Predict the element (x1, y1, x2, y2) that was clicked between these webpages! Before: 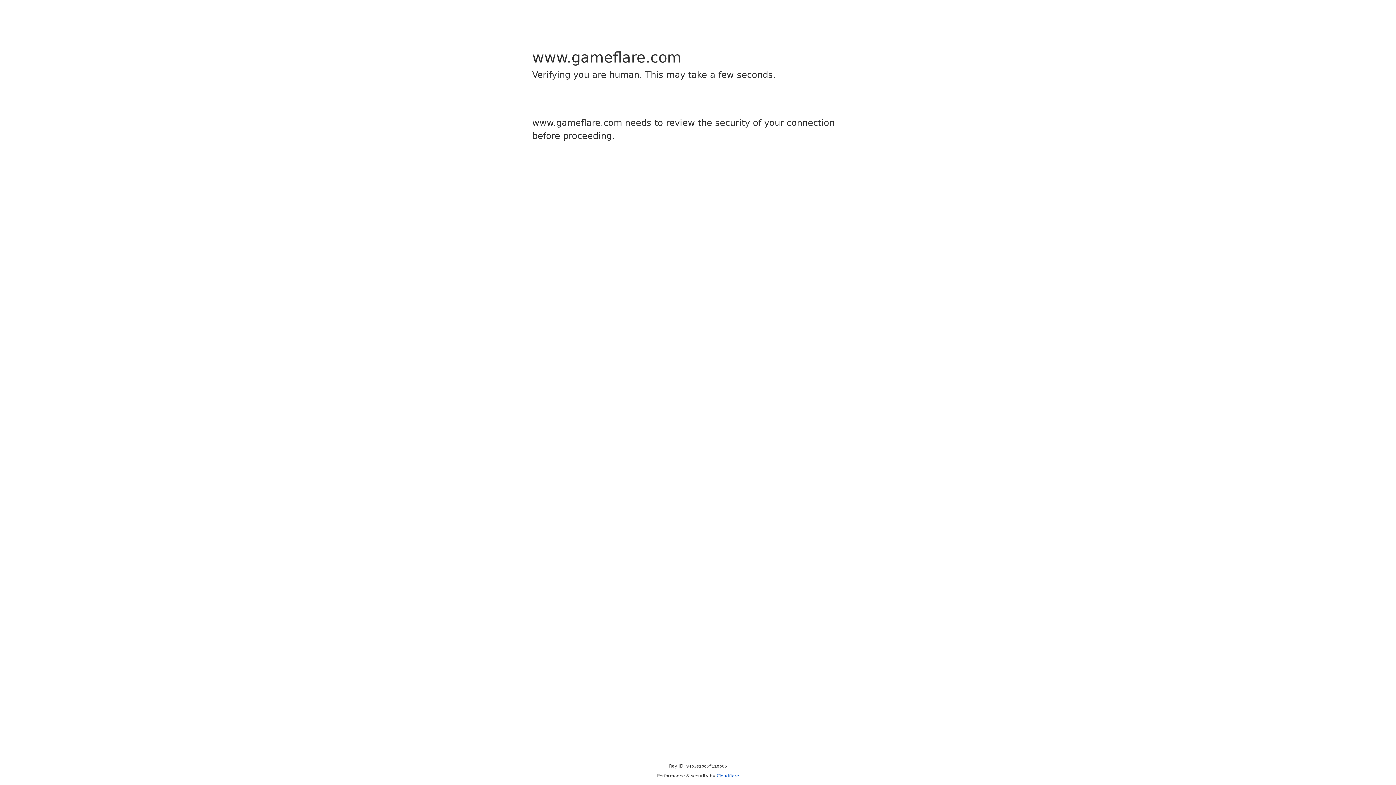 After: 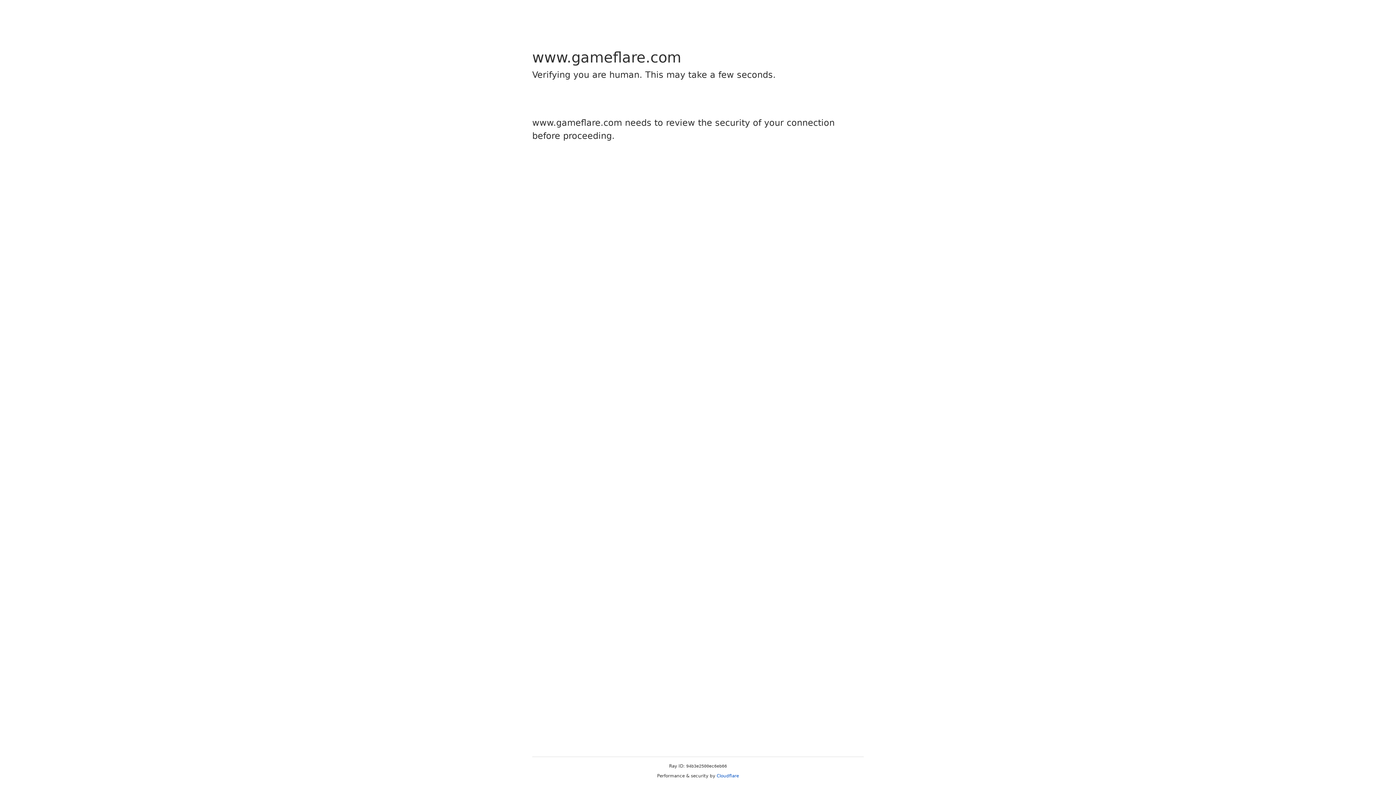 Action: bbox: (716, 773, 739, 778) label: Cloudflare